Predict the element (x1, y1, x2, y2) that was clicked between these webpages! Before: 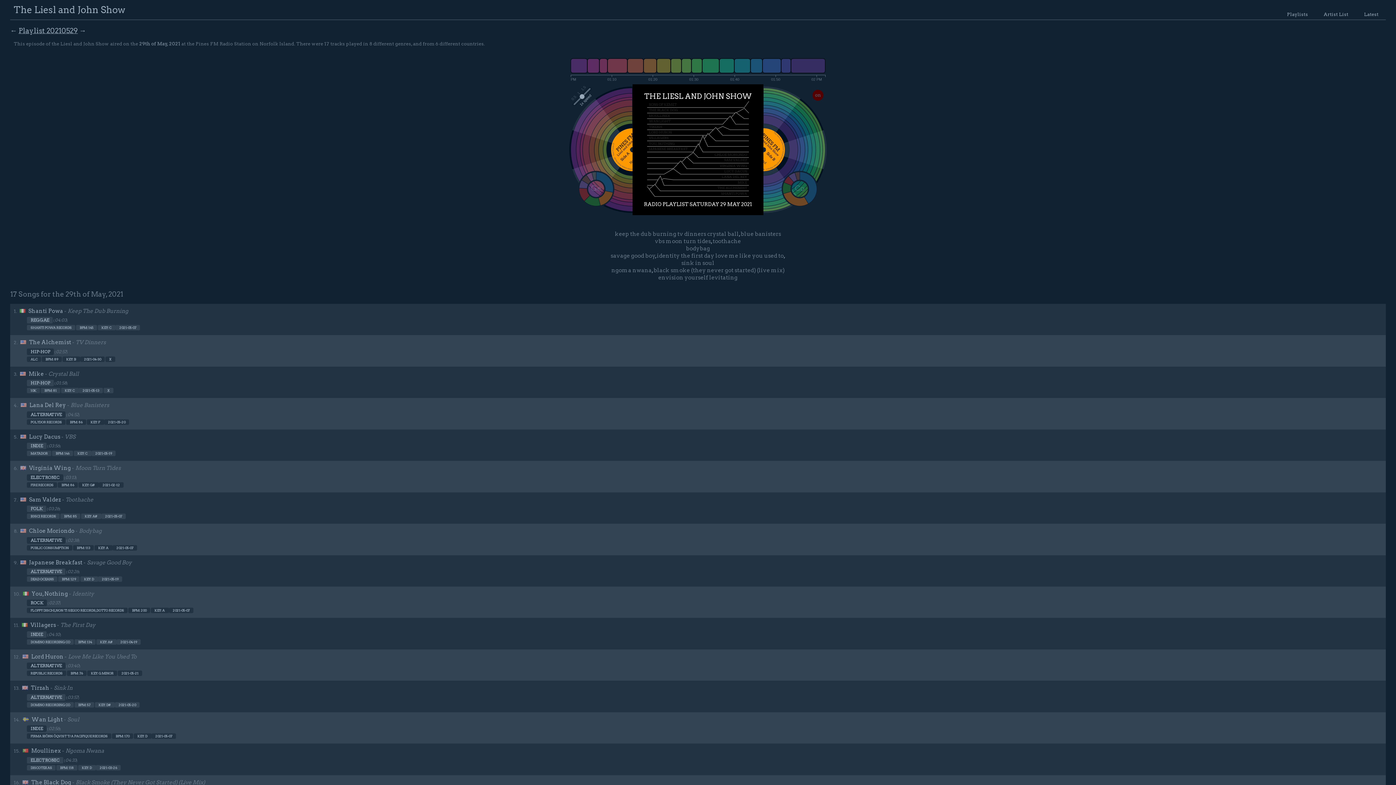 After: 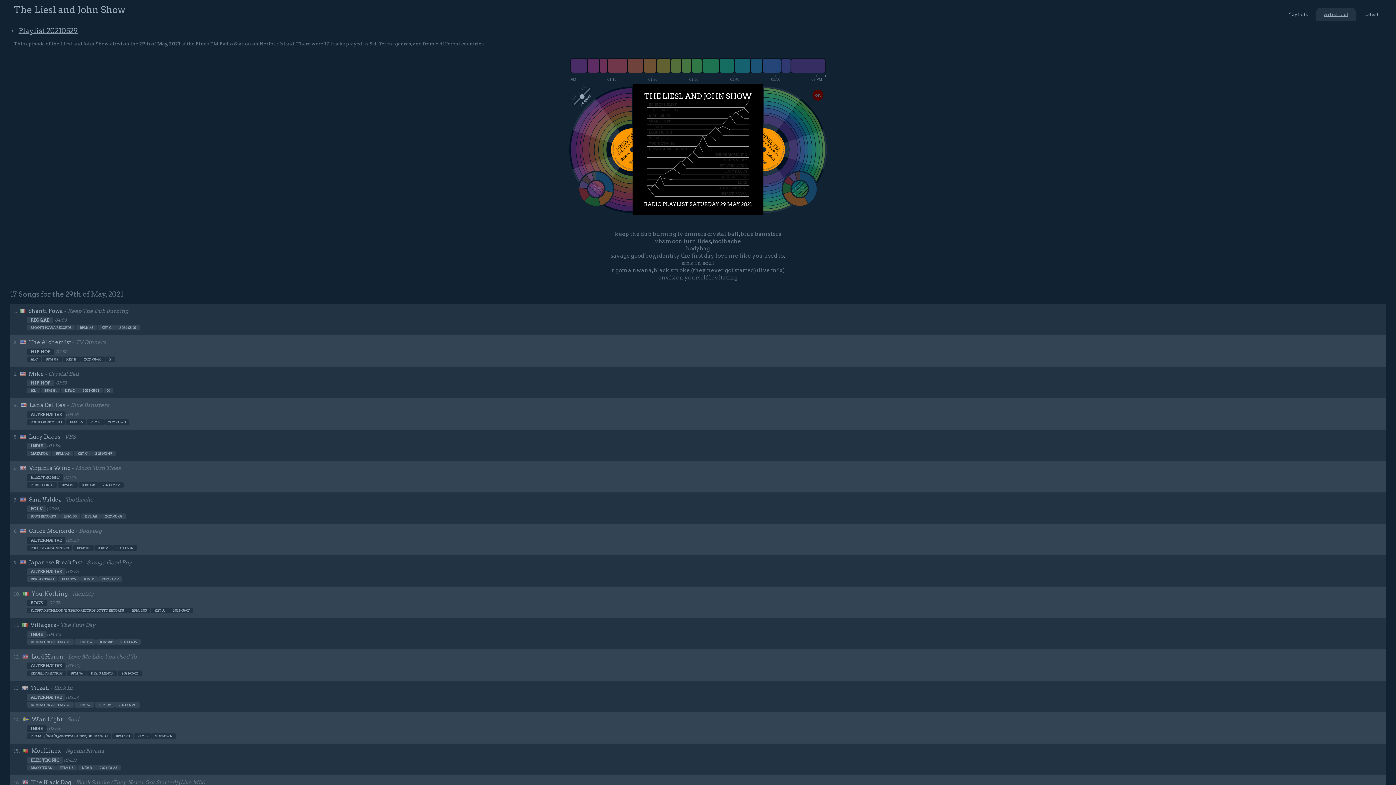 Action: bbox: (1316, 7, 1356, 20) label: Artist List